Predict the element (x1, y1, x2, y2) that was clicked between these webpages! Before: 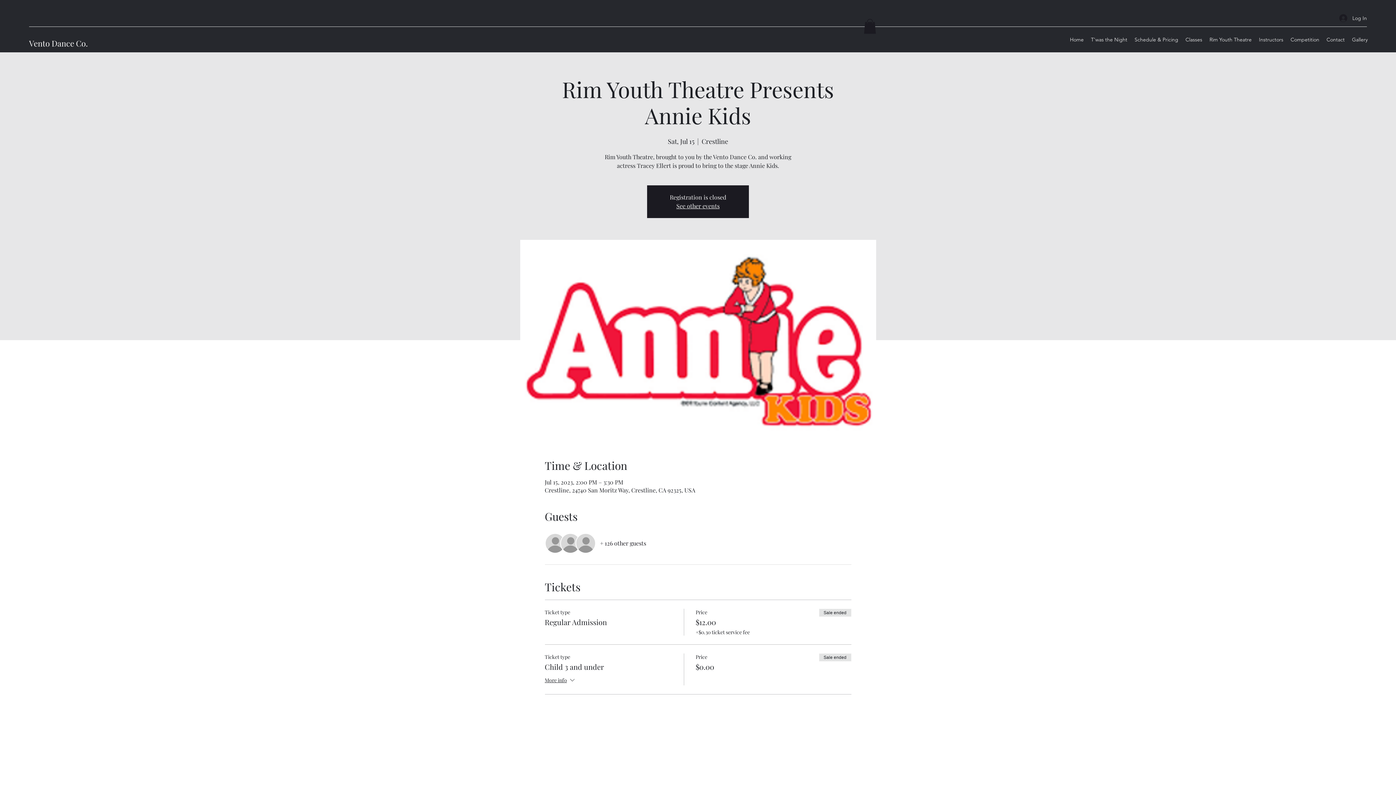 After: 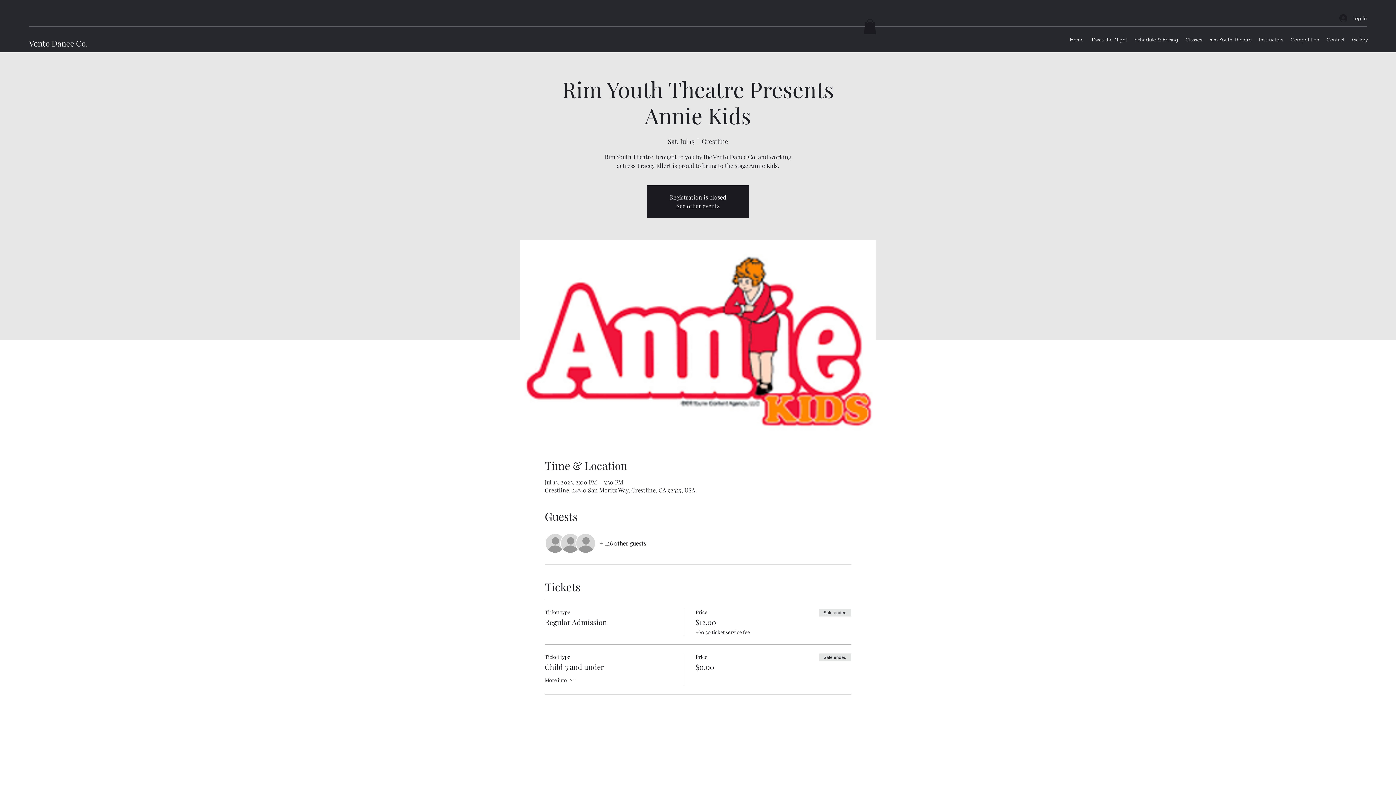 Action: bbox: (544, 676, 576, 685) label: More info